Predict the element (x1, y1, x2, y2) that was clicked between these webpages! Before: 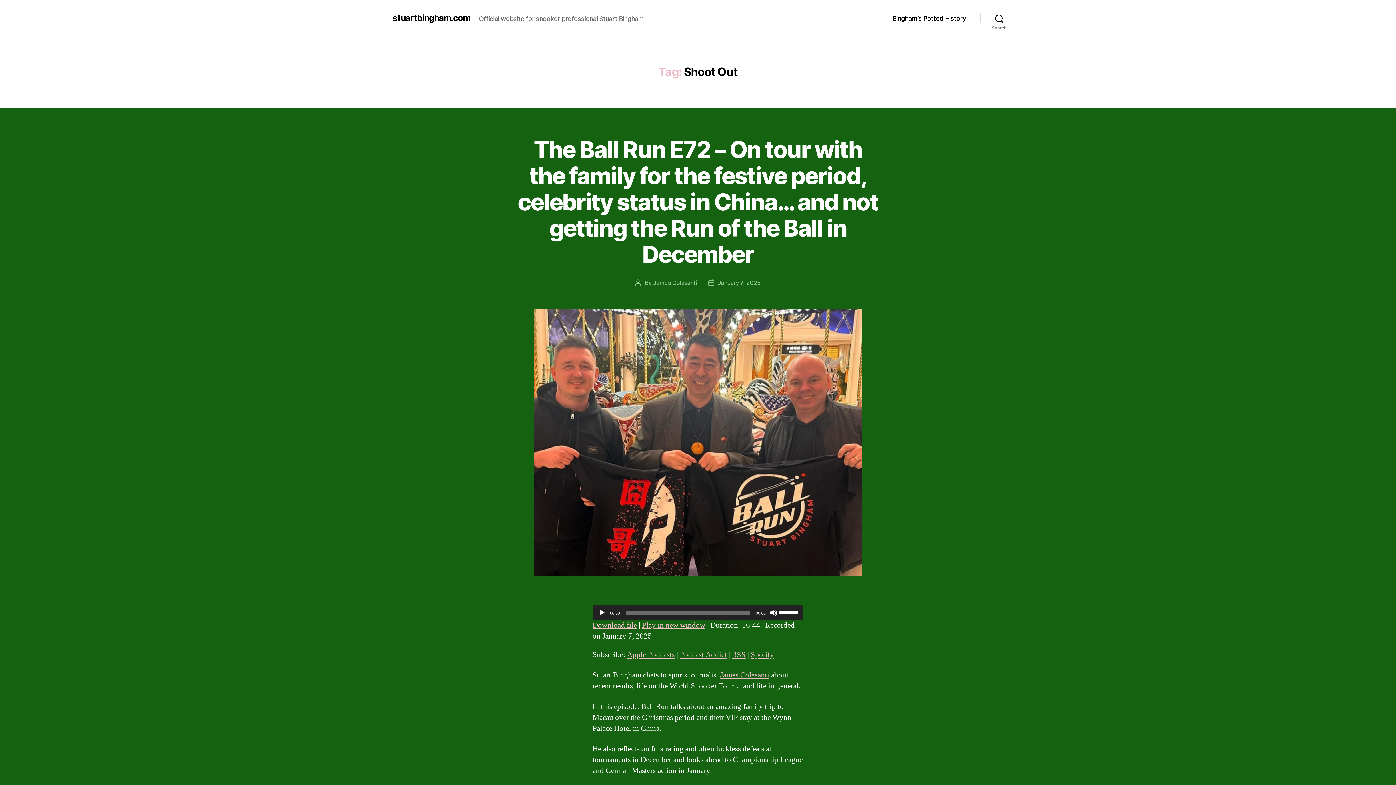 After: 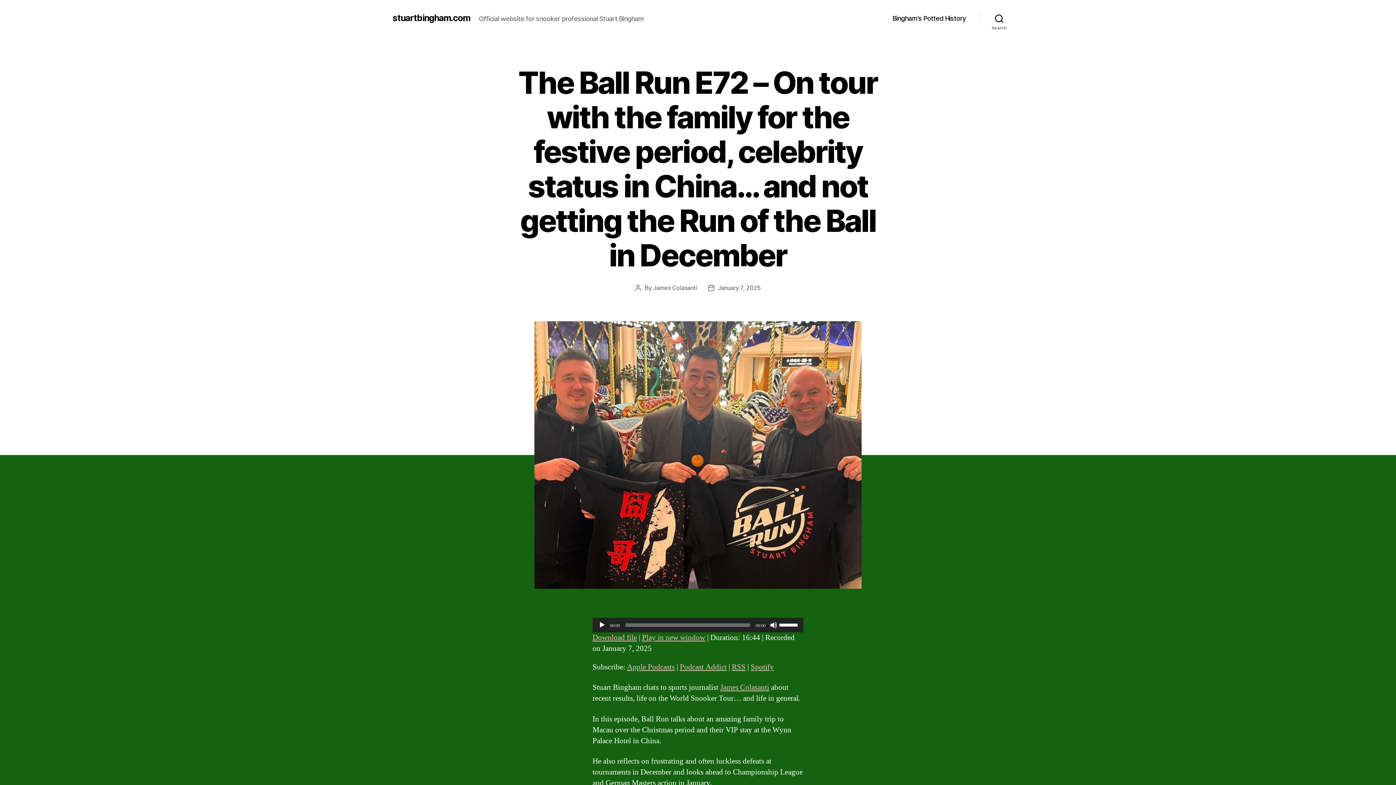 Action: bbox: (718, 279, 760, 286) label: January 7, 2025